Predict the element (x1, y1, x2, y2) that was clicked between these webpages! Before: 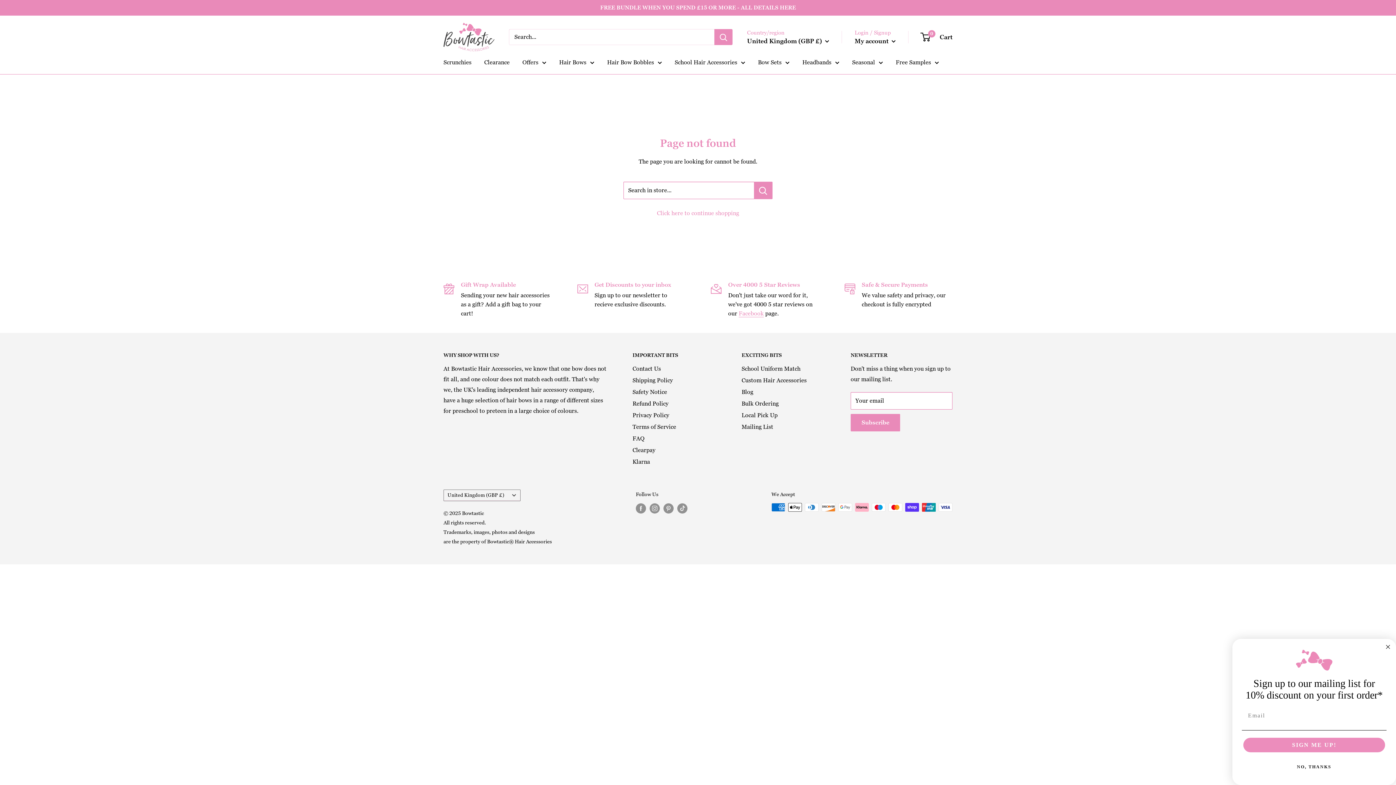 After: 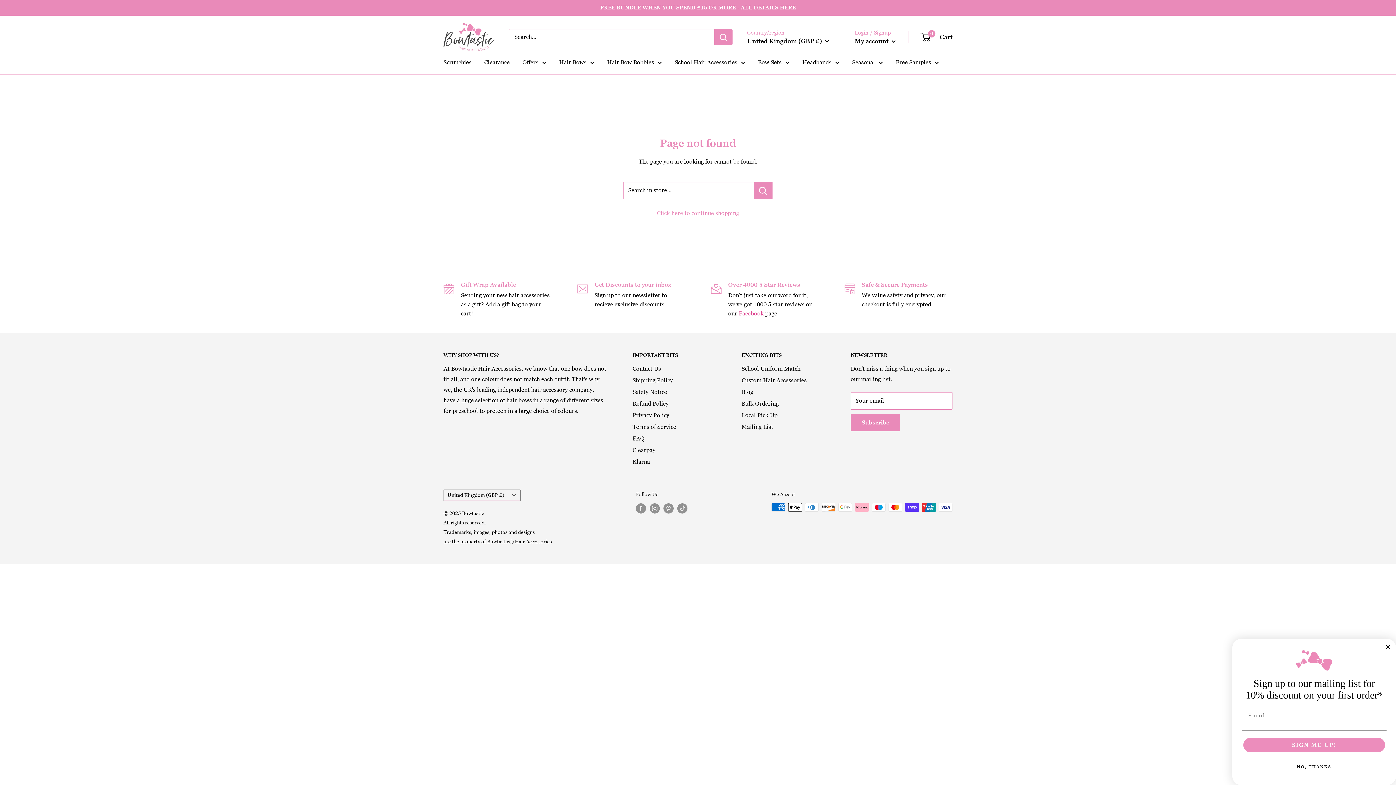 Action: label: Facebook bbox: (738, 310, 764, 317)